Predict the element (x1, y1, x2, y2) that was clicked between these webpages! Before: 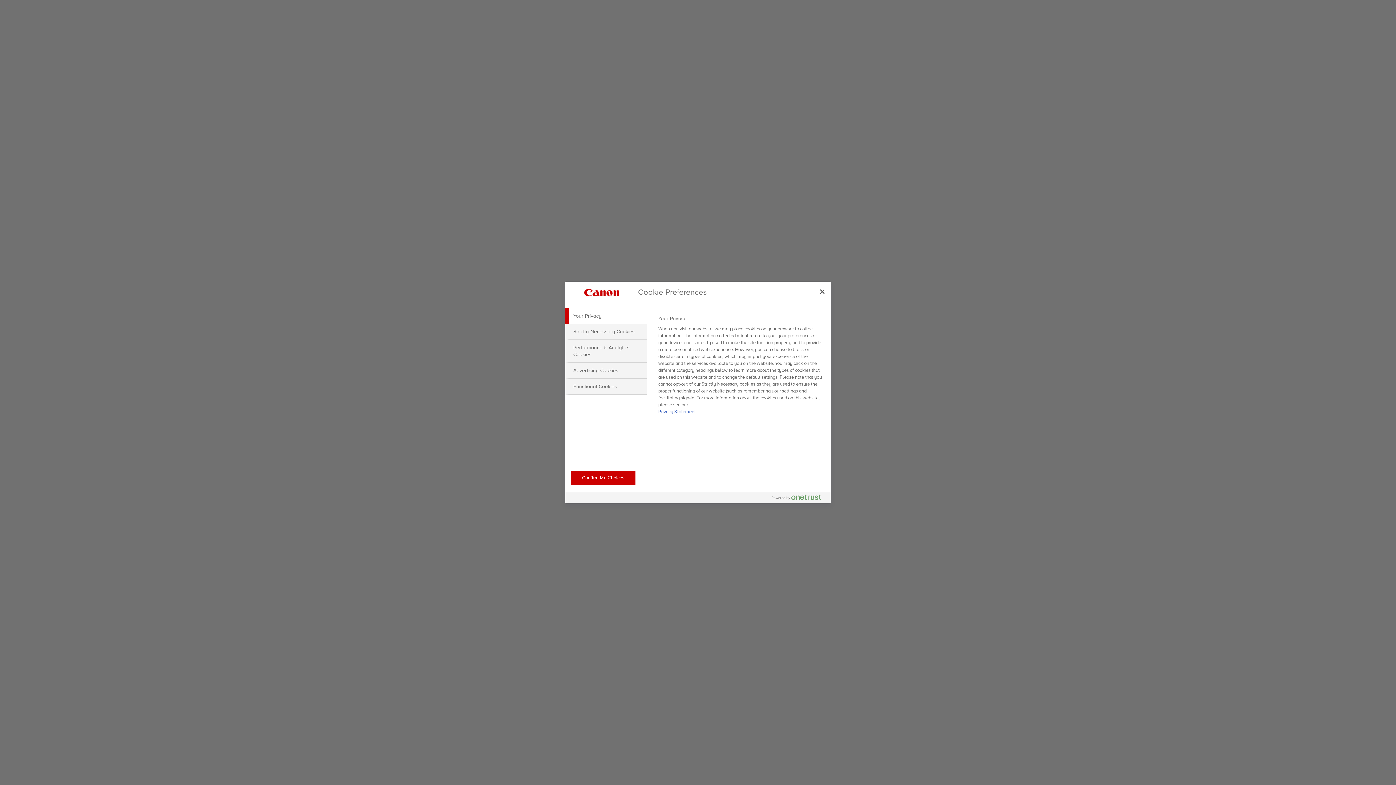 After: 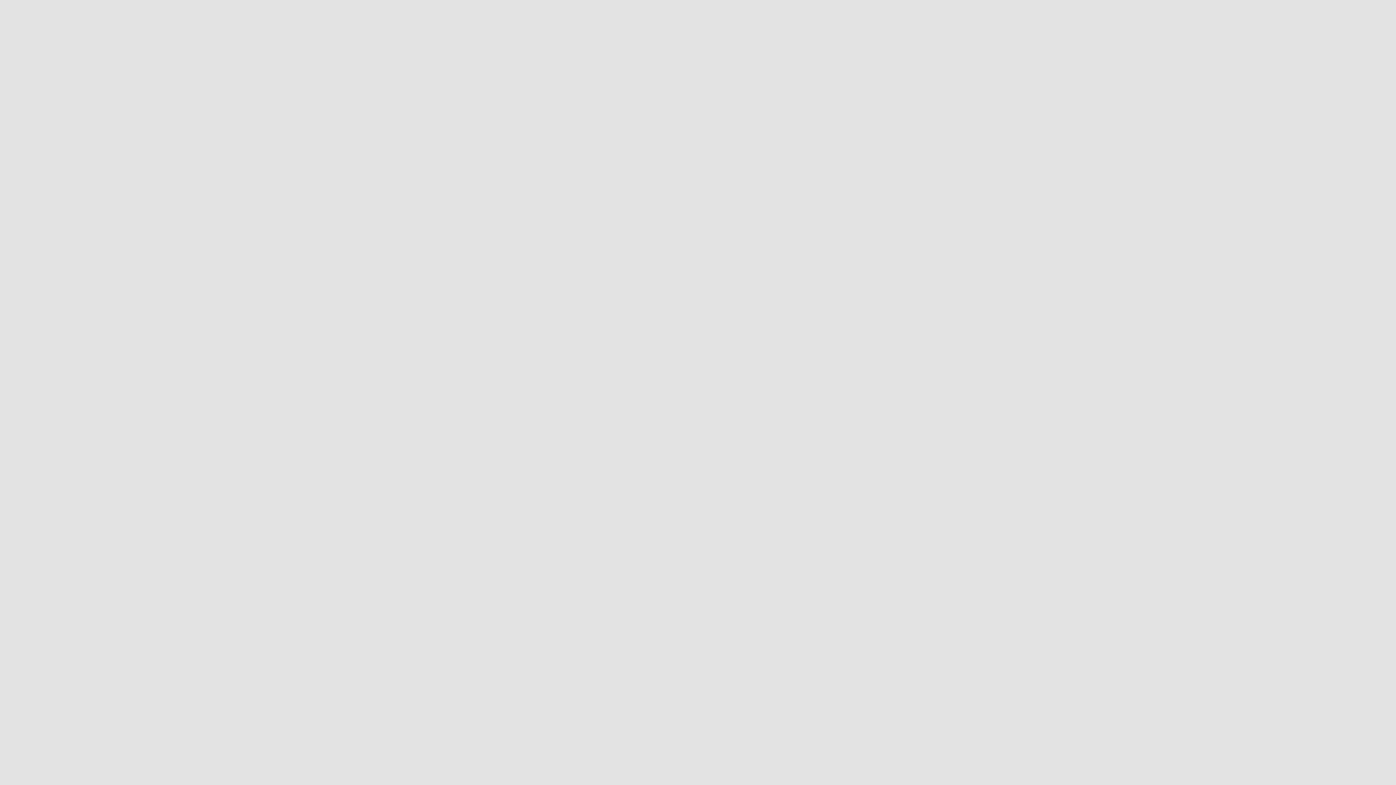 Action: label: Confirm My Choices bbox: (570, 470, 635, 485)